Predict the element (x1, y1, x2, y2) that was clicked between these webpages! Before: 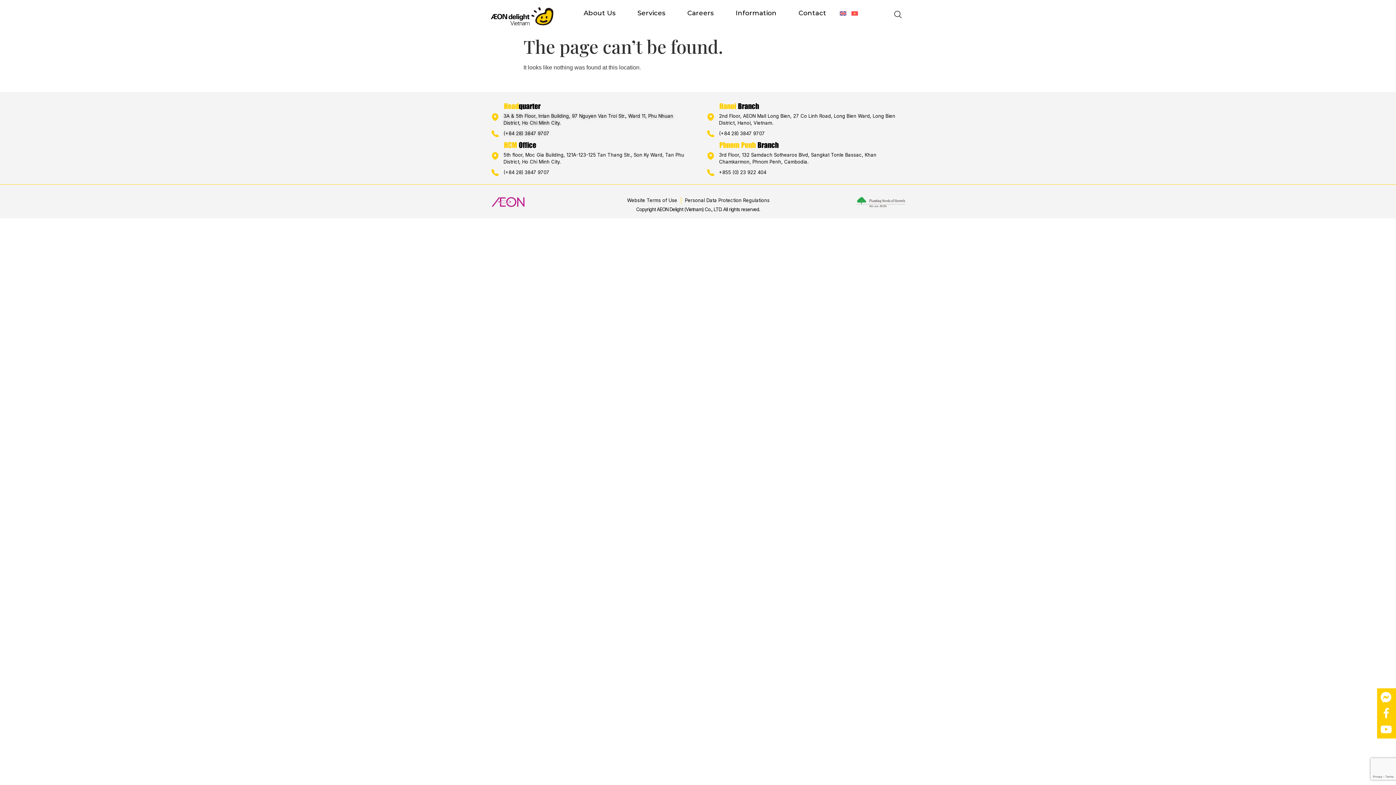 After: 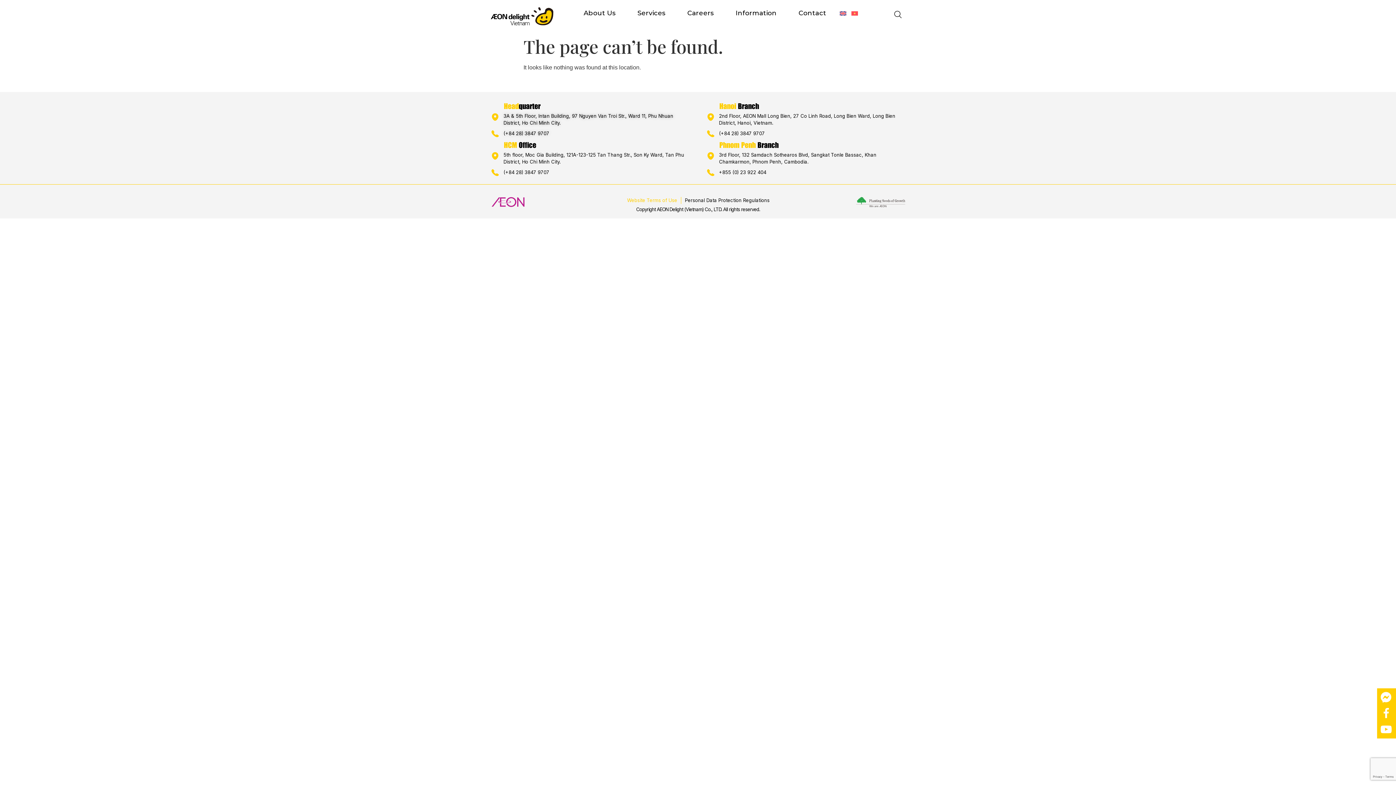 Action: bbox: (622, 197, 677, 204) label:  Website Terms of Use